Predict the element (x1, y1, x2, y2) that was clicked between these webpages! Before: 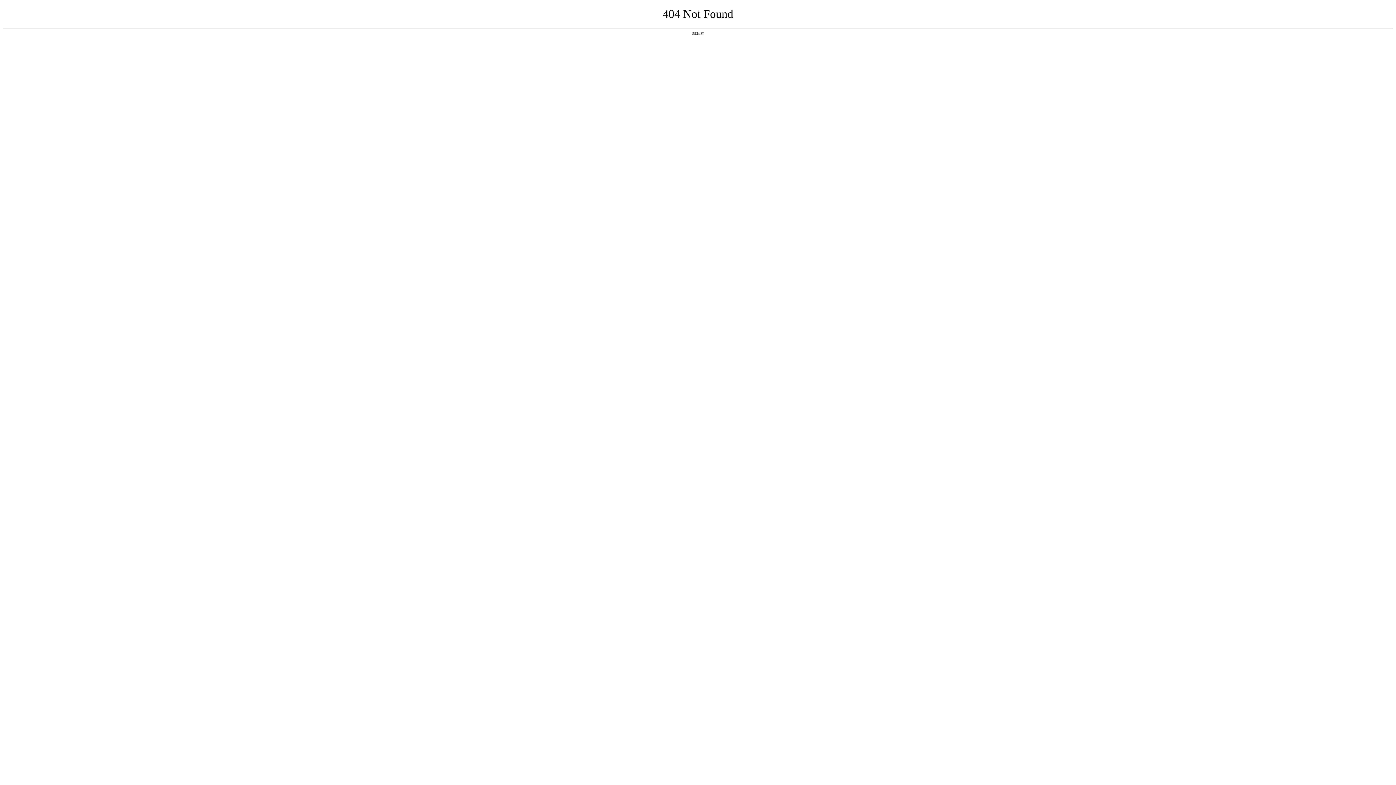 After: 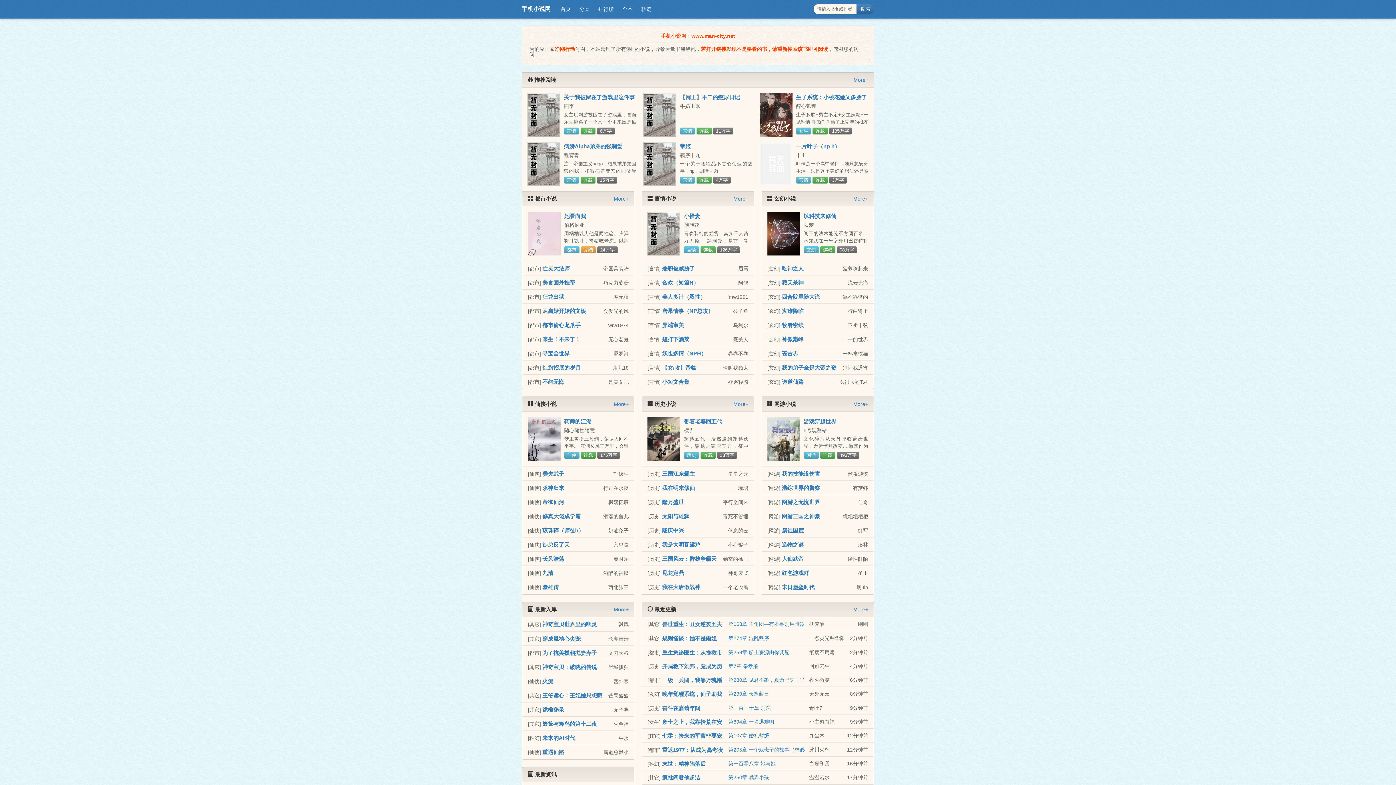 Action: bbox: (692, 31, 704, 35) label: 返回首页